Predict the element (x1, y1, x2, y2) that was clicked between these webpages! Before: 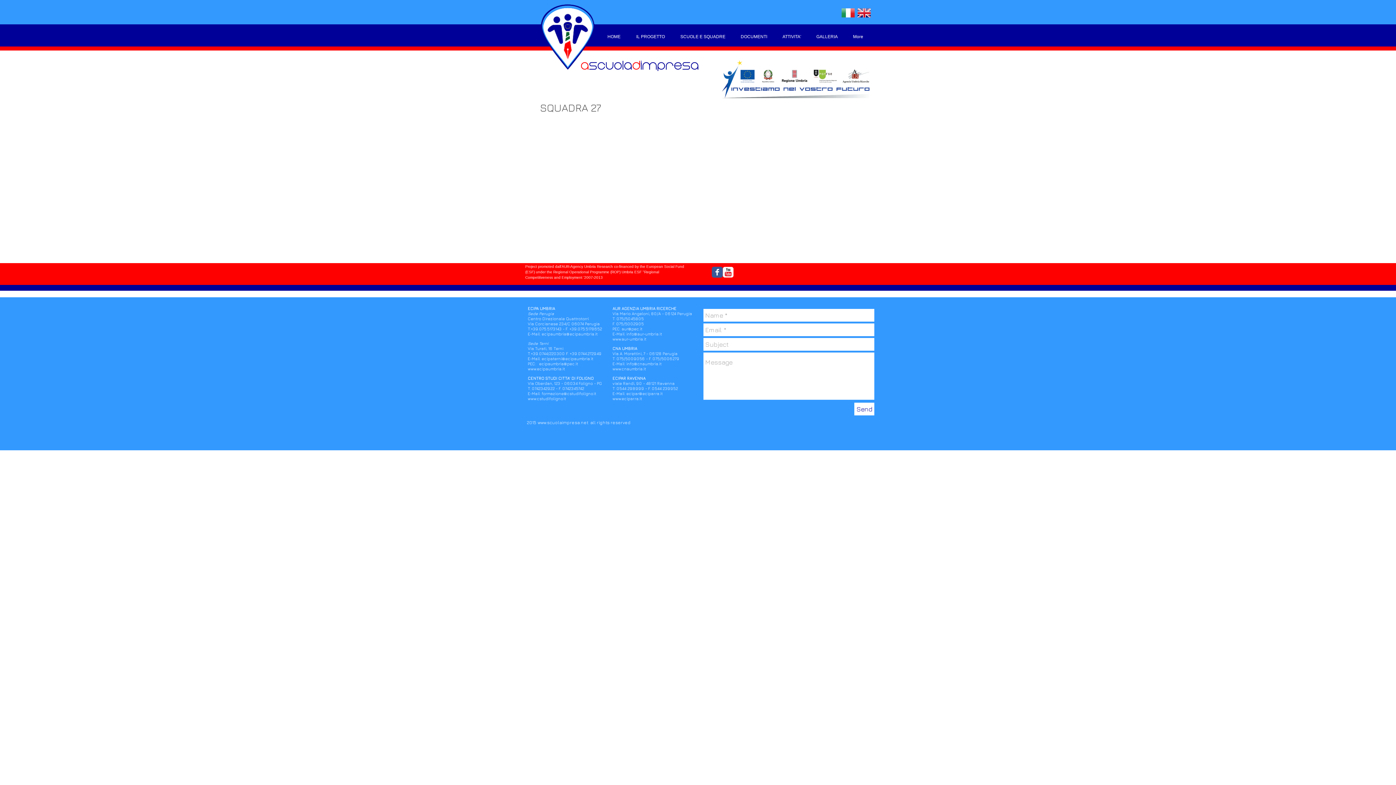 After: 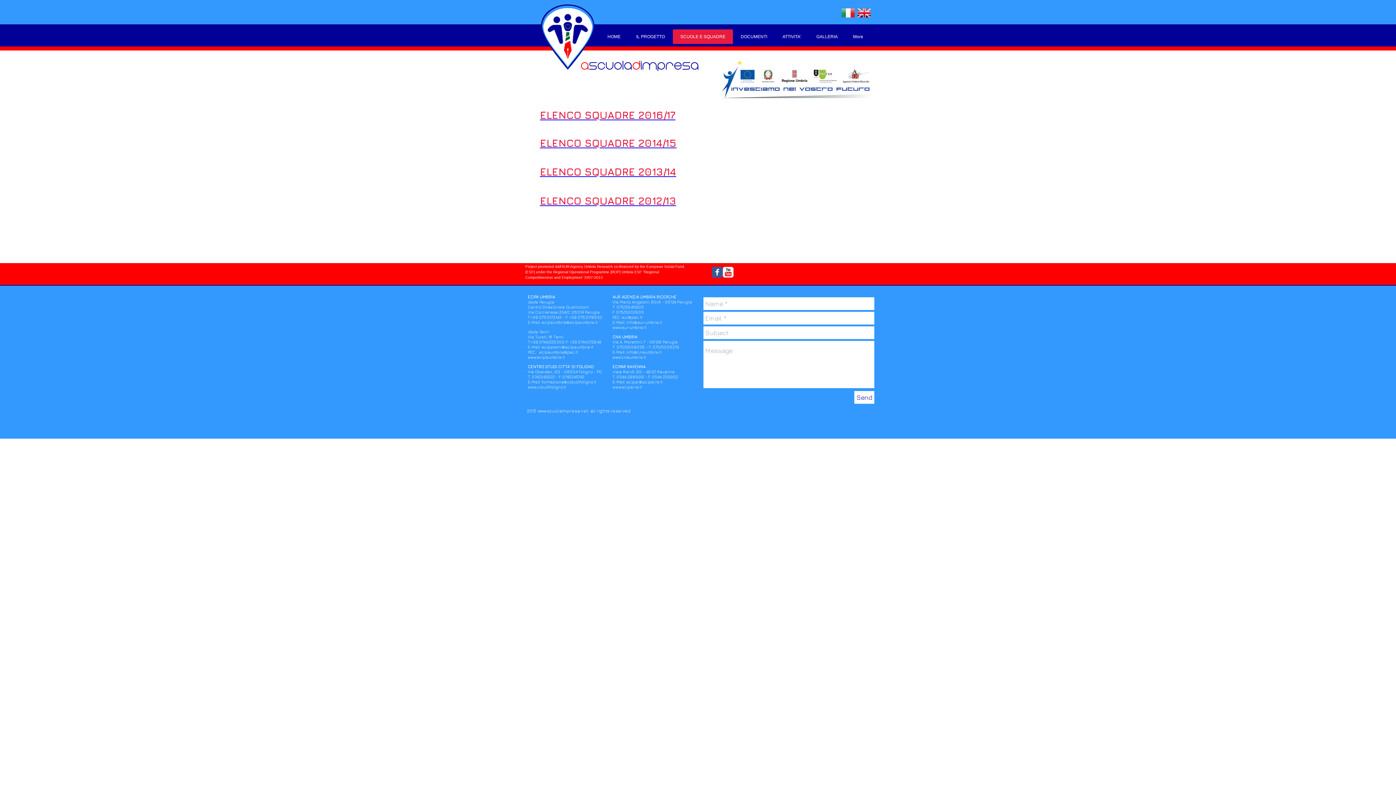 Action: bbox: (672, 29, 733, 44) label: SCUOLE E SQUADRE